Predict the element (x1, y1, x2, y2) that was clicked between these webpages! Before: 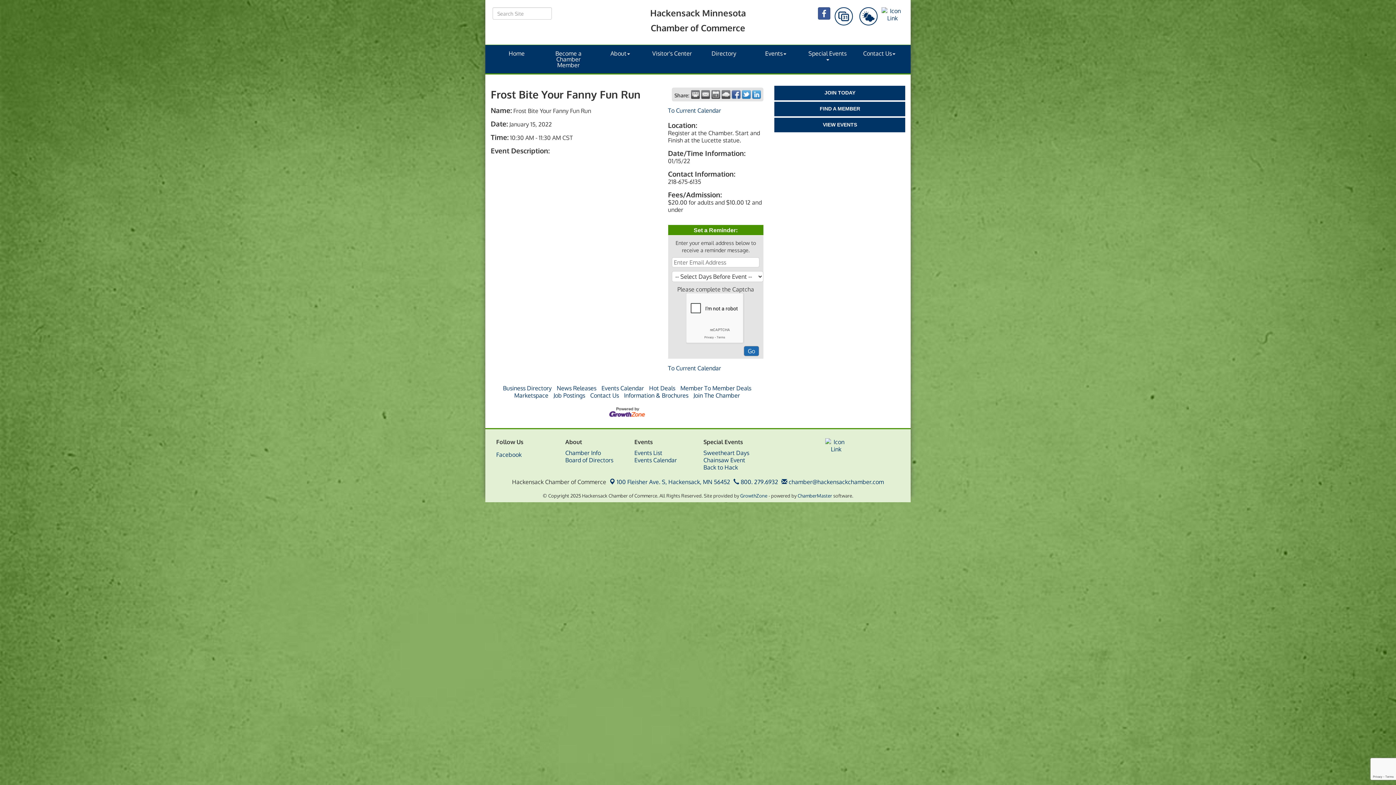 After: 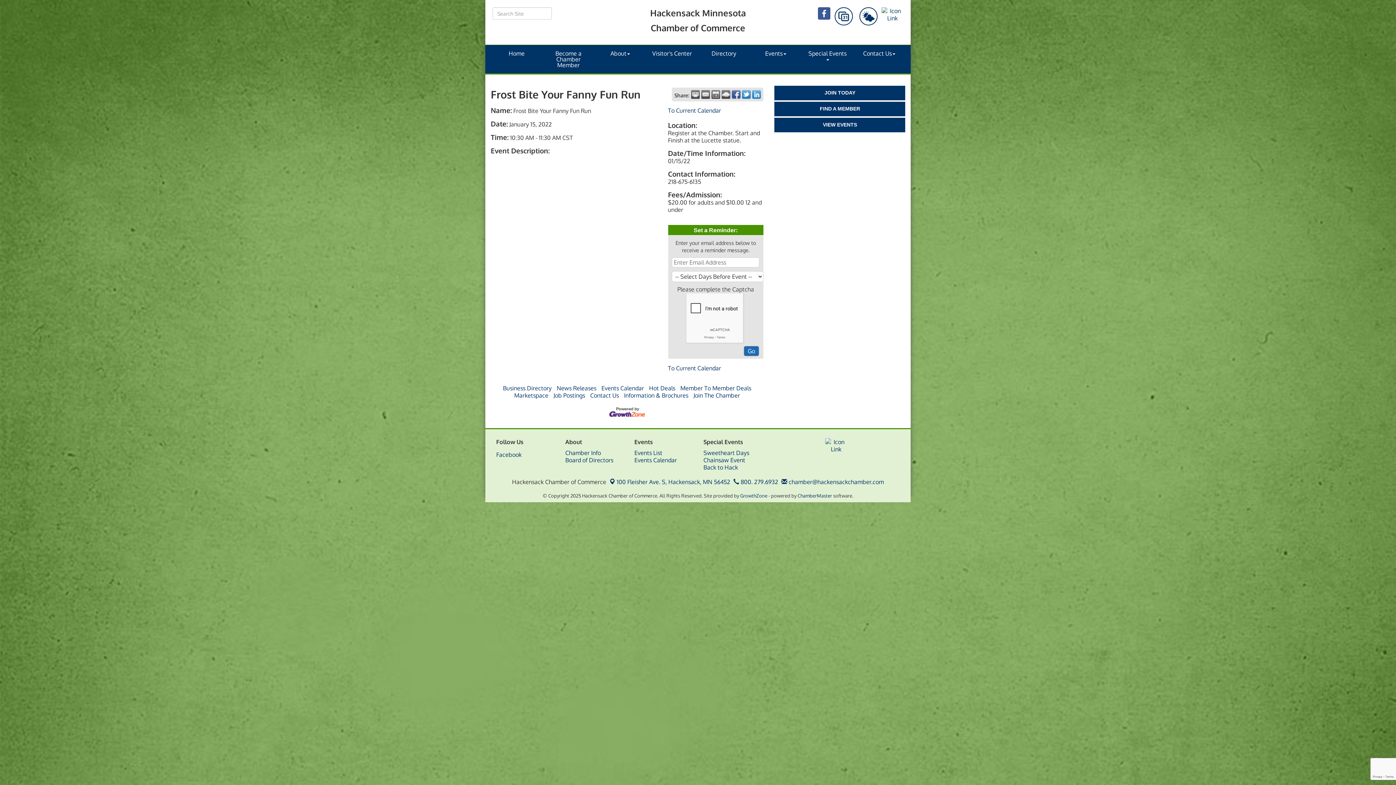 Action: bbox: (721, 90, 730, 98)